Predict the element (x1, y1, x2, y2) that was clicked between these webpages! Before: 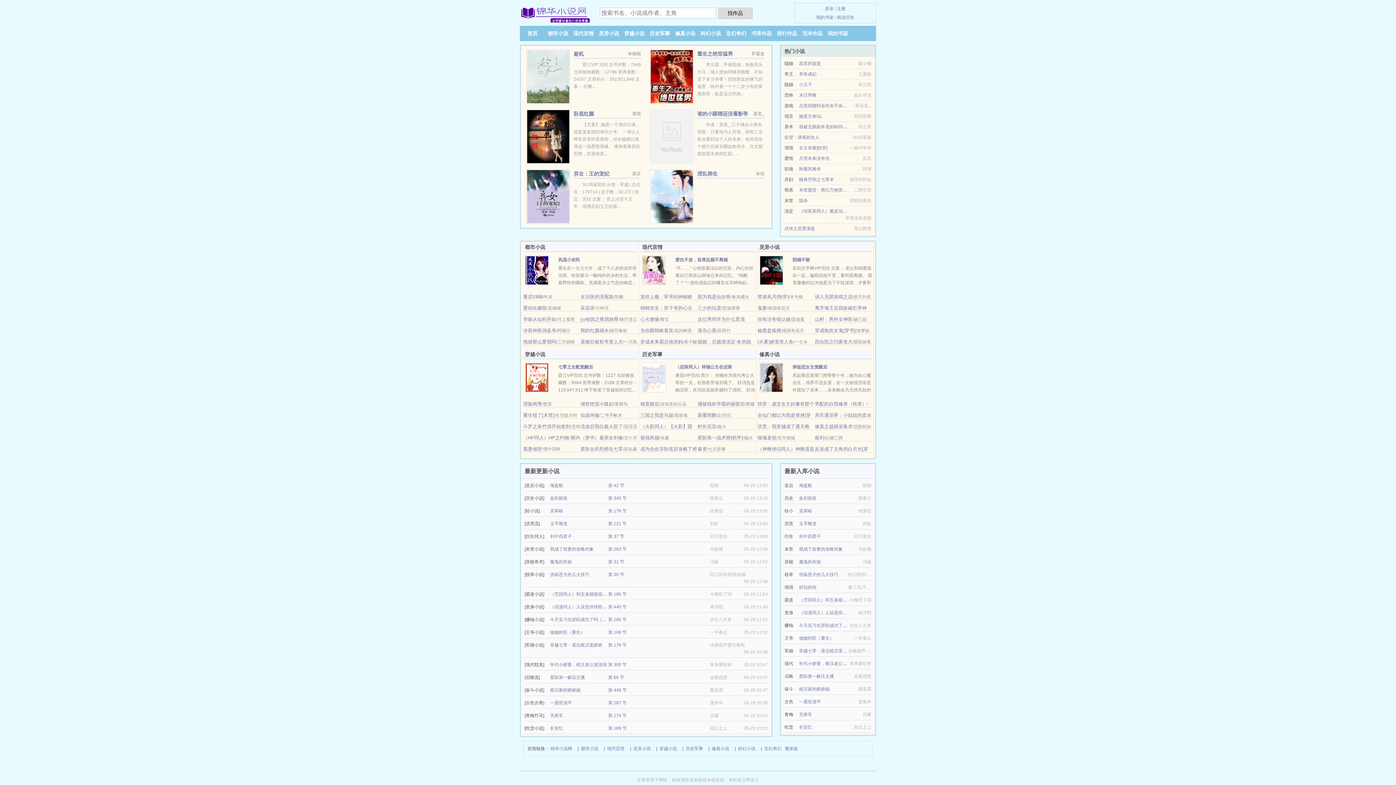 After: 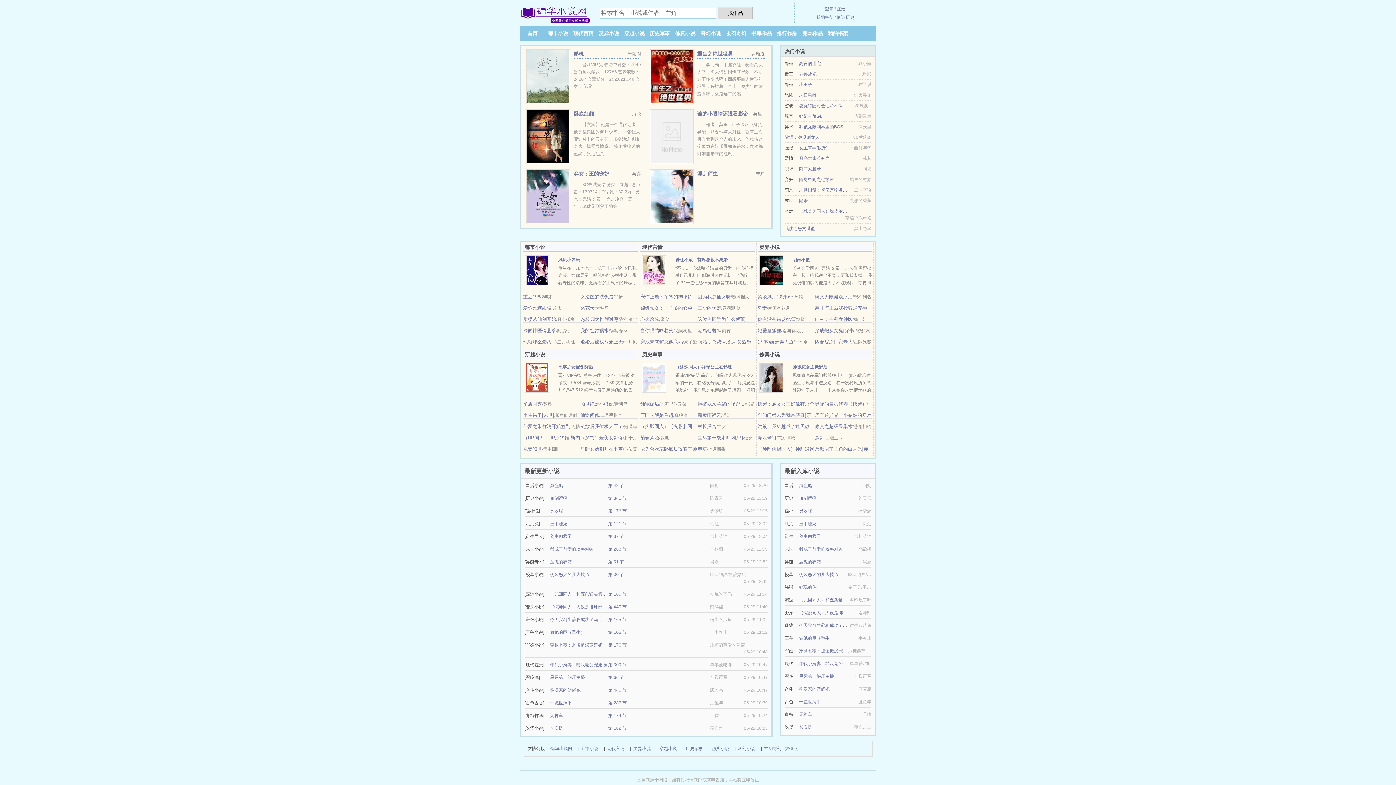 Action: label: 末世囤货：携亿万物资只想当咸鱼 bbox: (799, 187, 864, 192)